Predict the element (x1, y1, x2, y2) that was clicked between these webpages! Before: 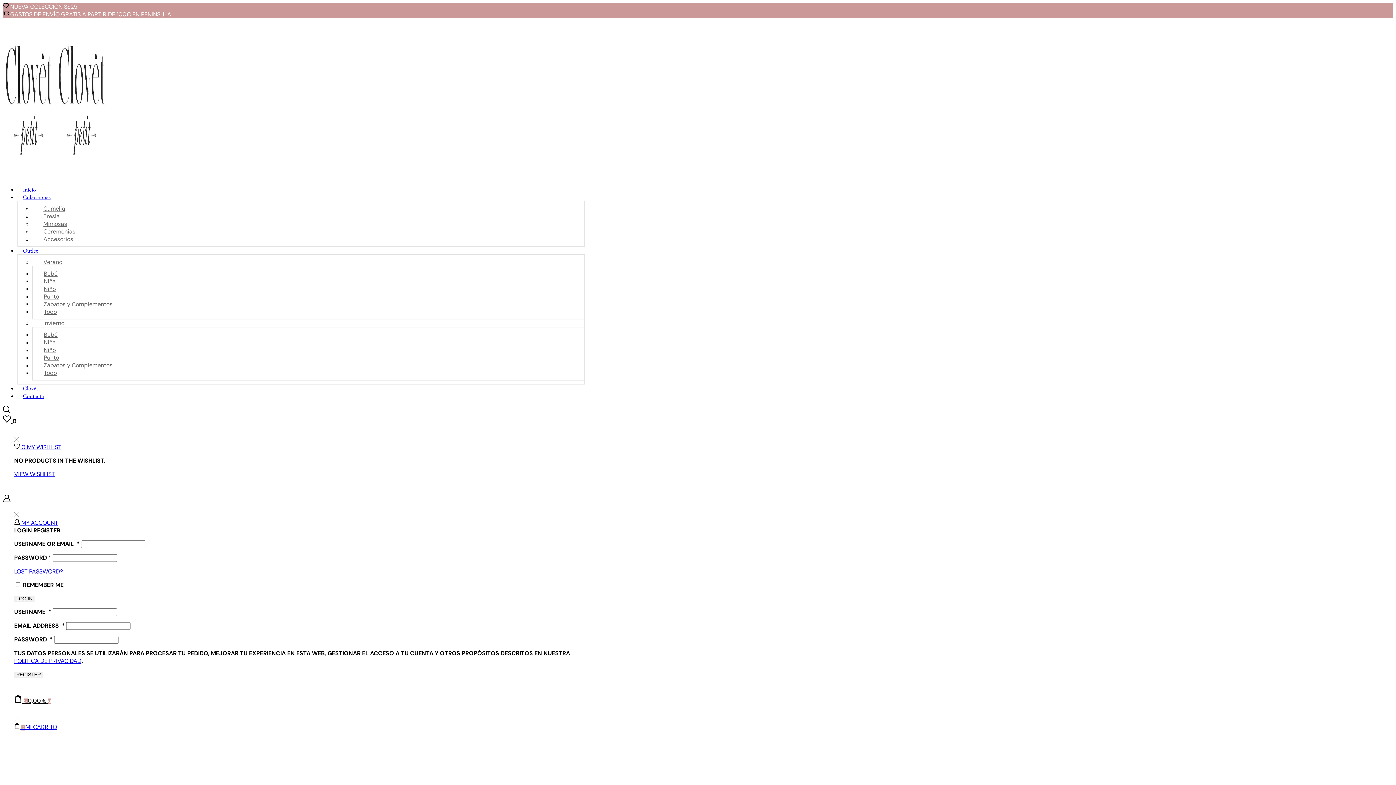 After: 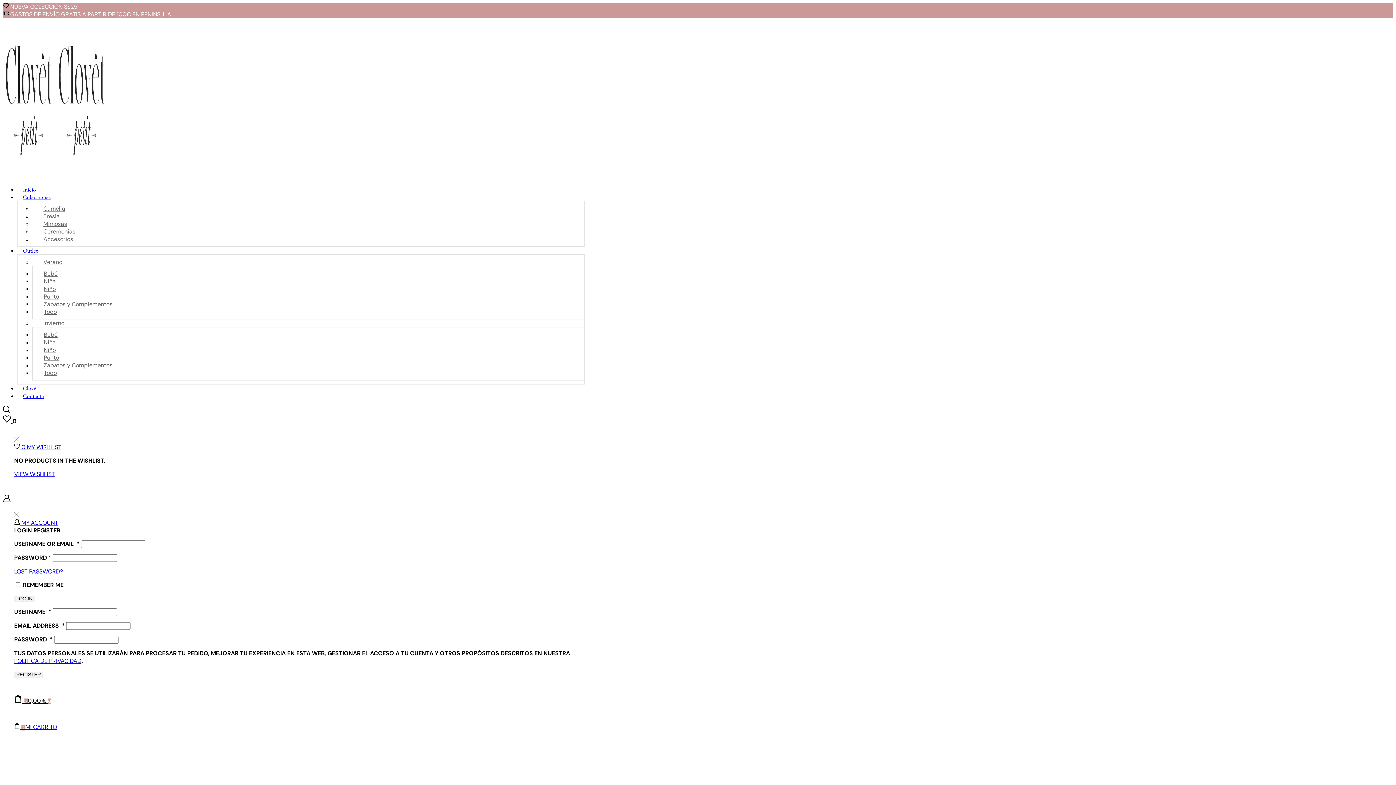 Action: label: POLÍTICA DE PRIVACIDAD bbox: (14, 657, 81, 664)